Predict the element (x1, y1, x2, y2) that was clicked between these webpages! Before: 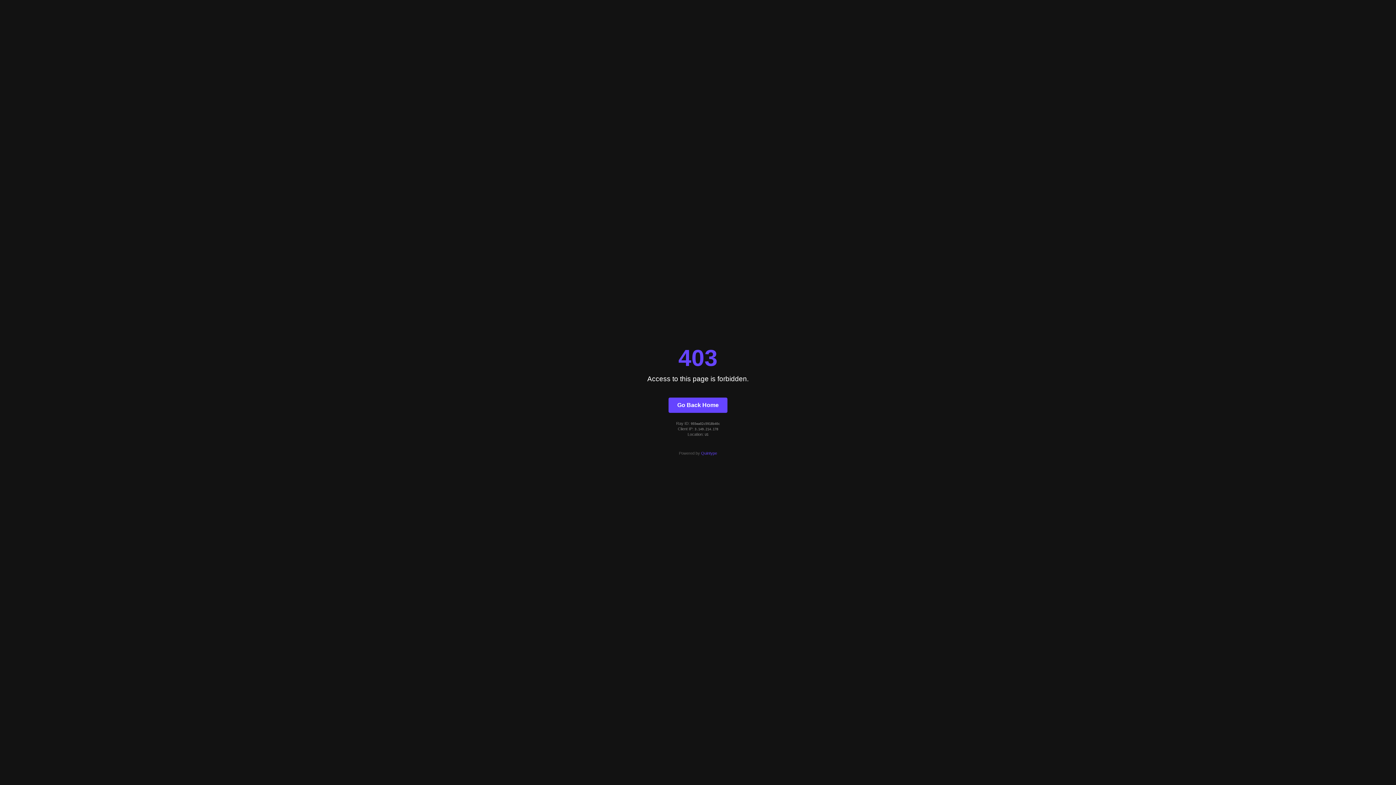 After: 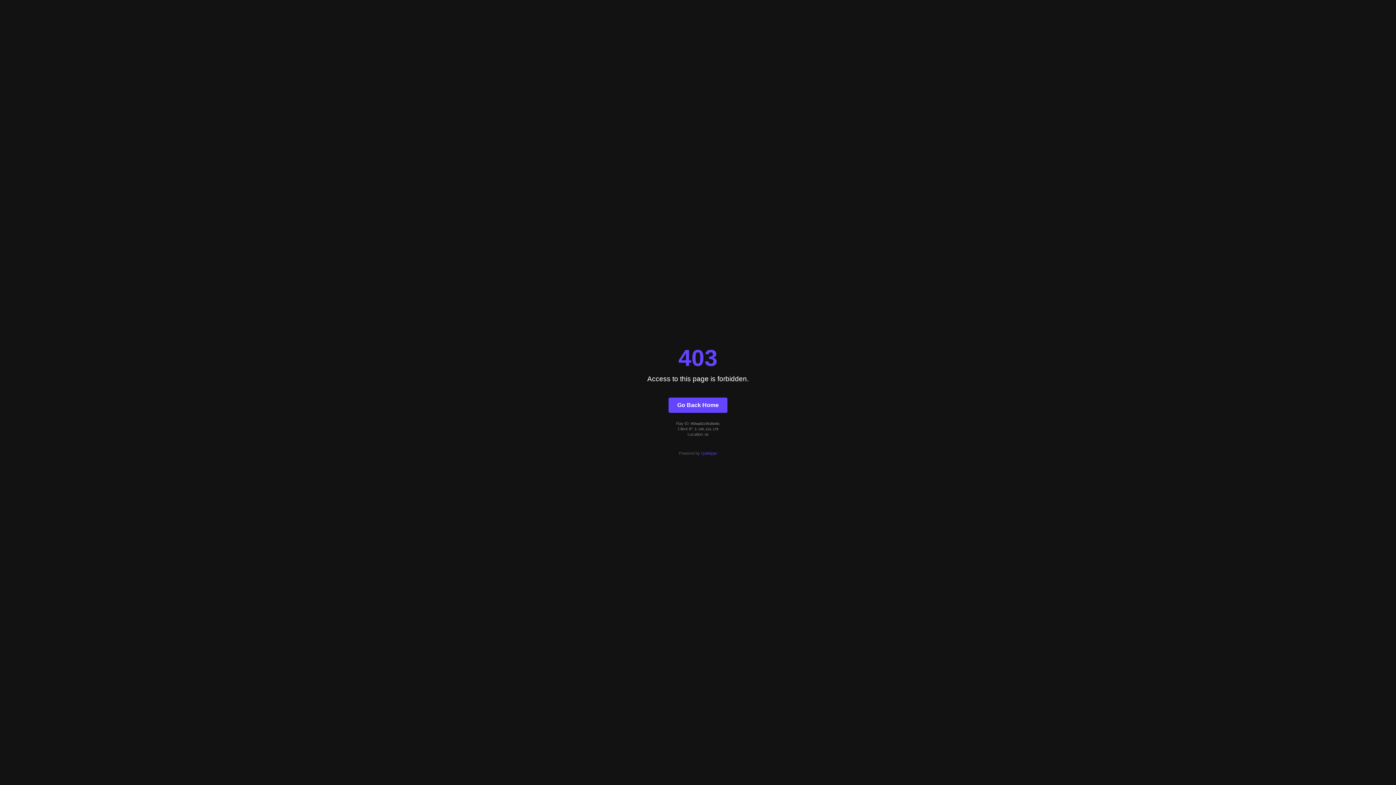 Action: bbox: (701, 451, 717, 455) label: Quintype